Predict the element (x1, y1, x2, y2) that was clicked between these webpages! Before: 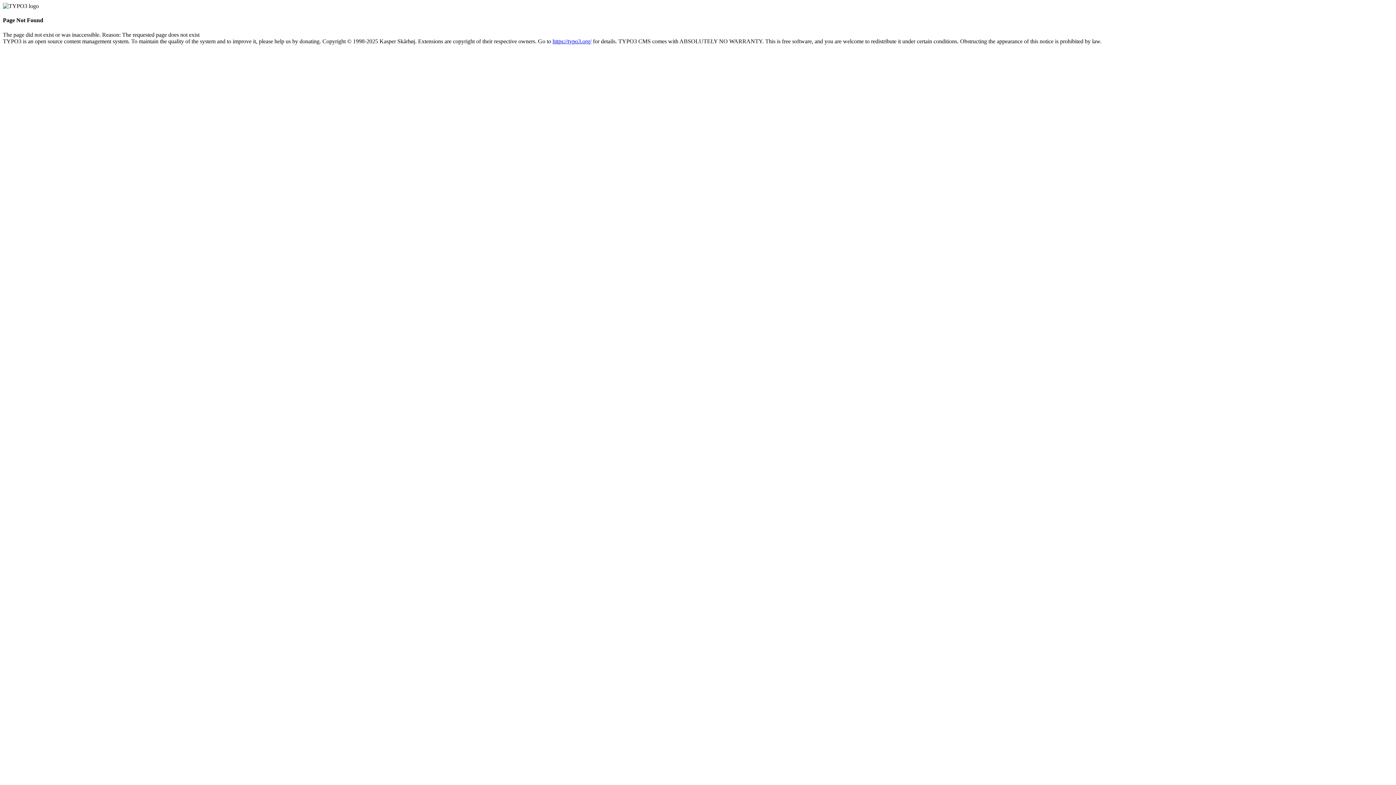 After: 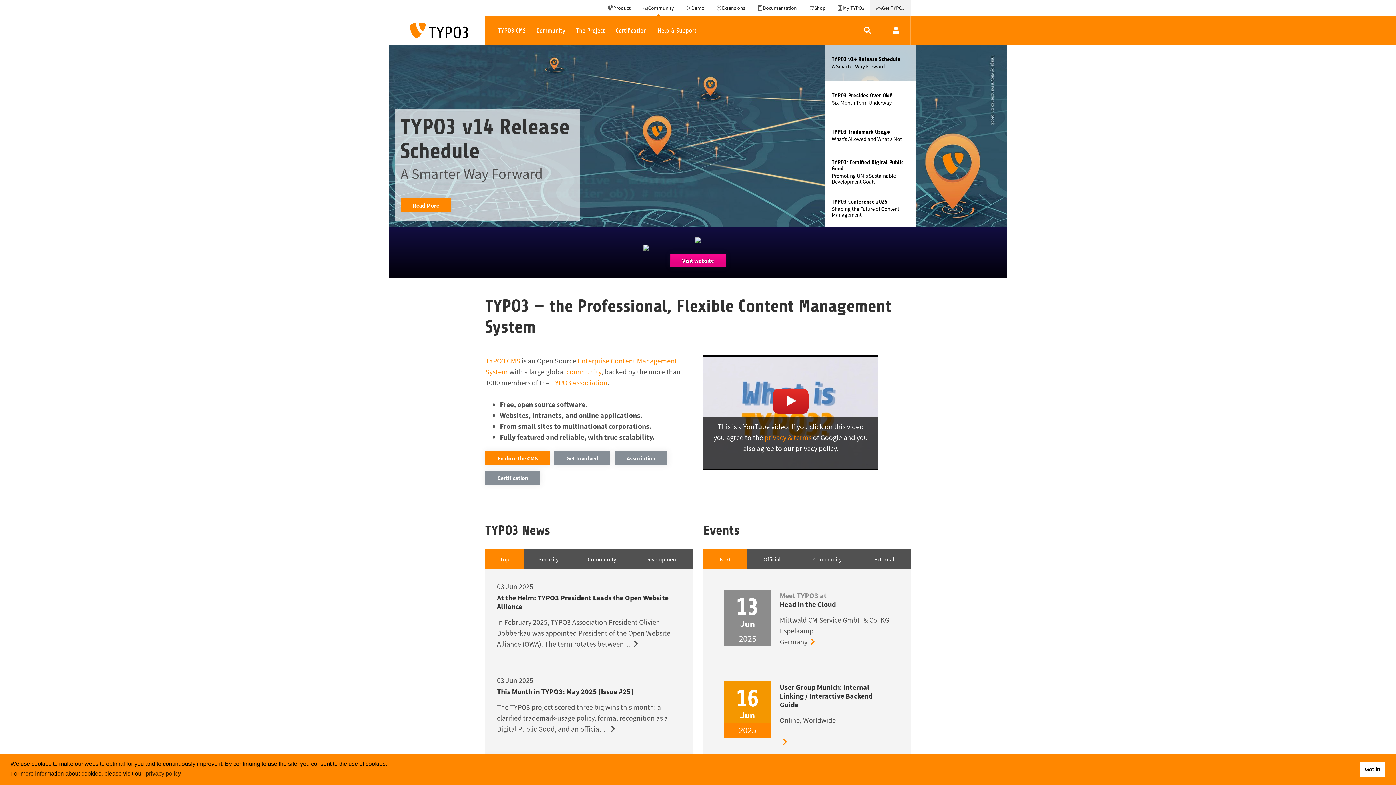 Action: bbox: (552, 38, 591, 44) label: https://typo3.org/